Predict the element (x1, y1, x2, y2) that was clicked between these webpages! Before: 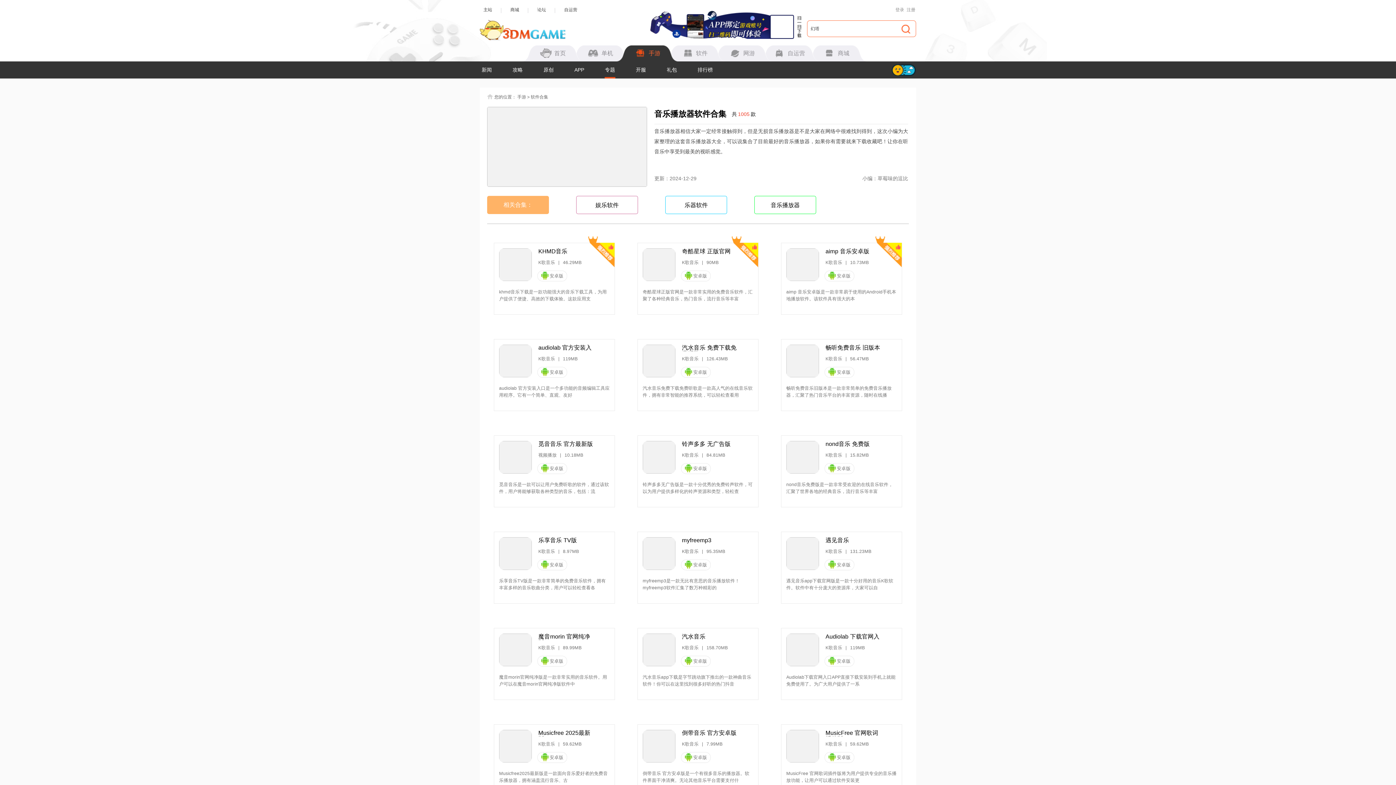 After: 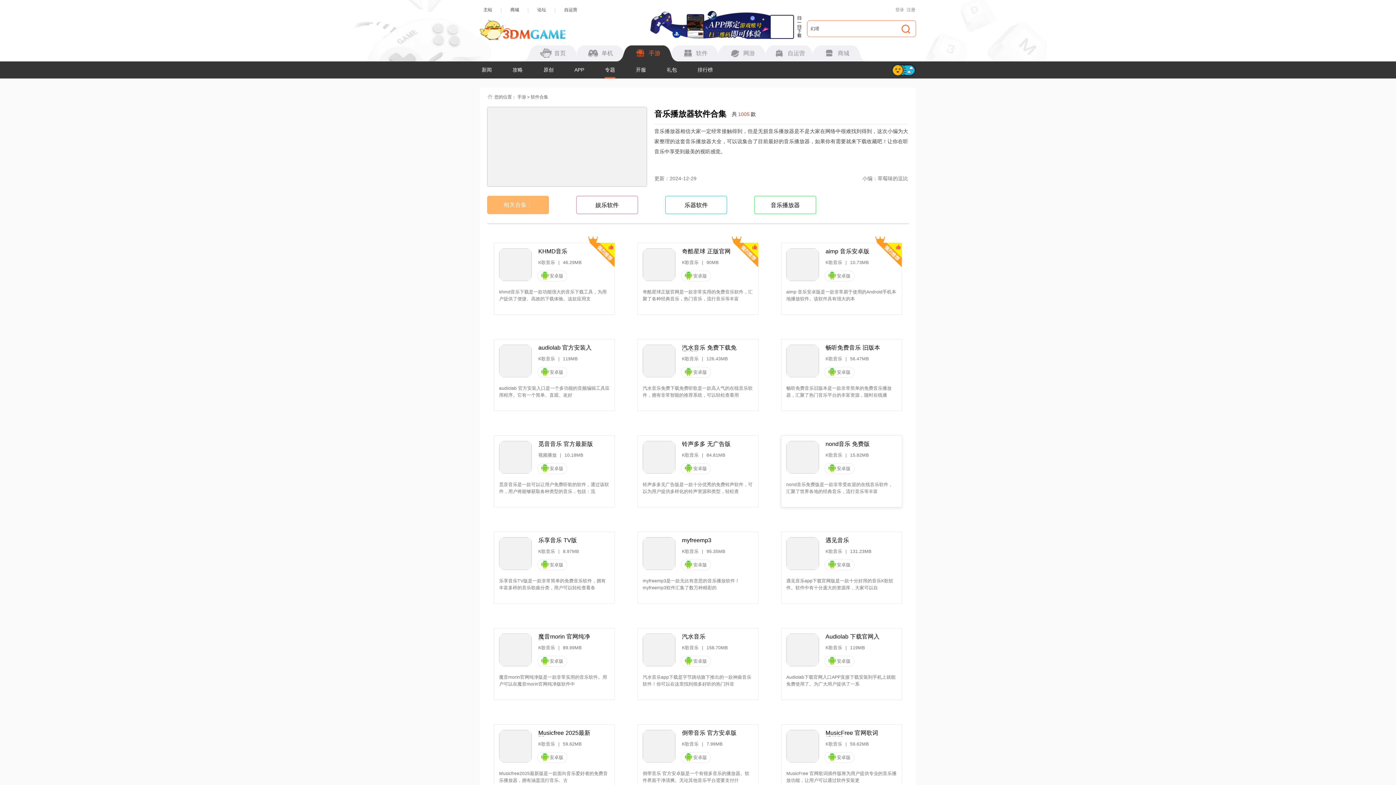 Action: bbox: (786, 454, 819, 459)